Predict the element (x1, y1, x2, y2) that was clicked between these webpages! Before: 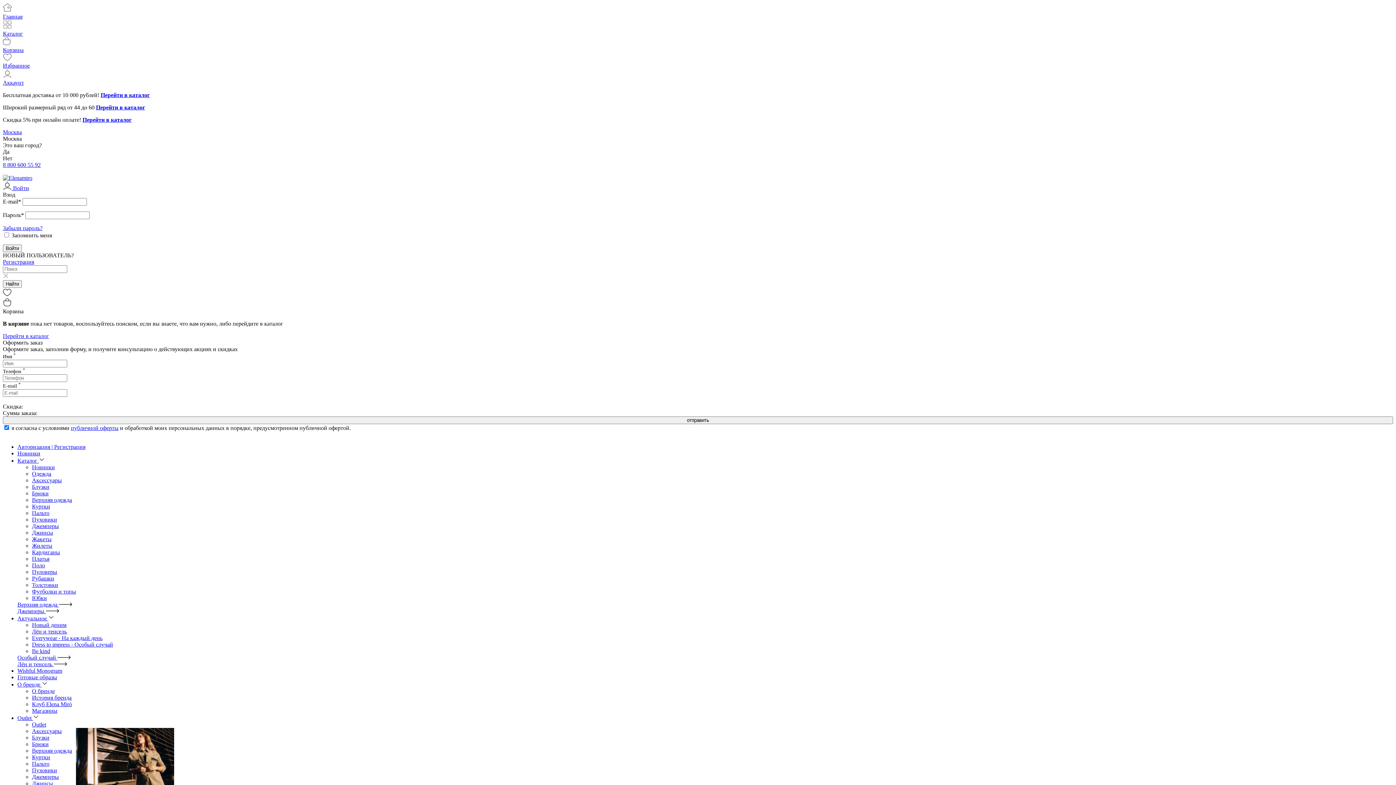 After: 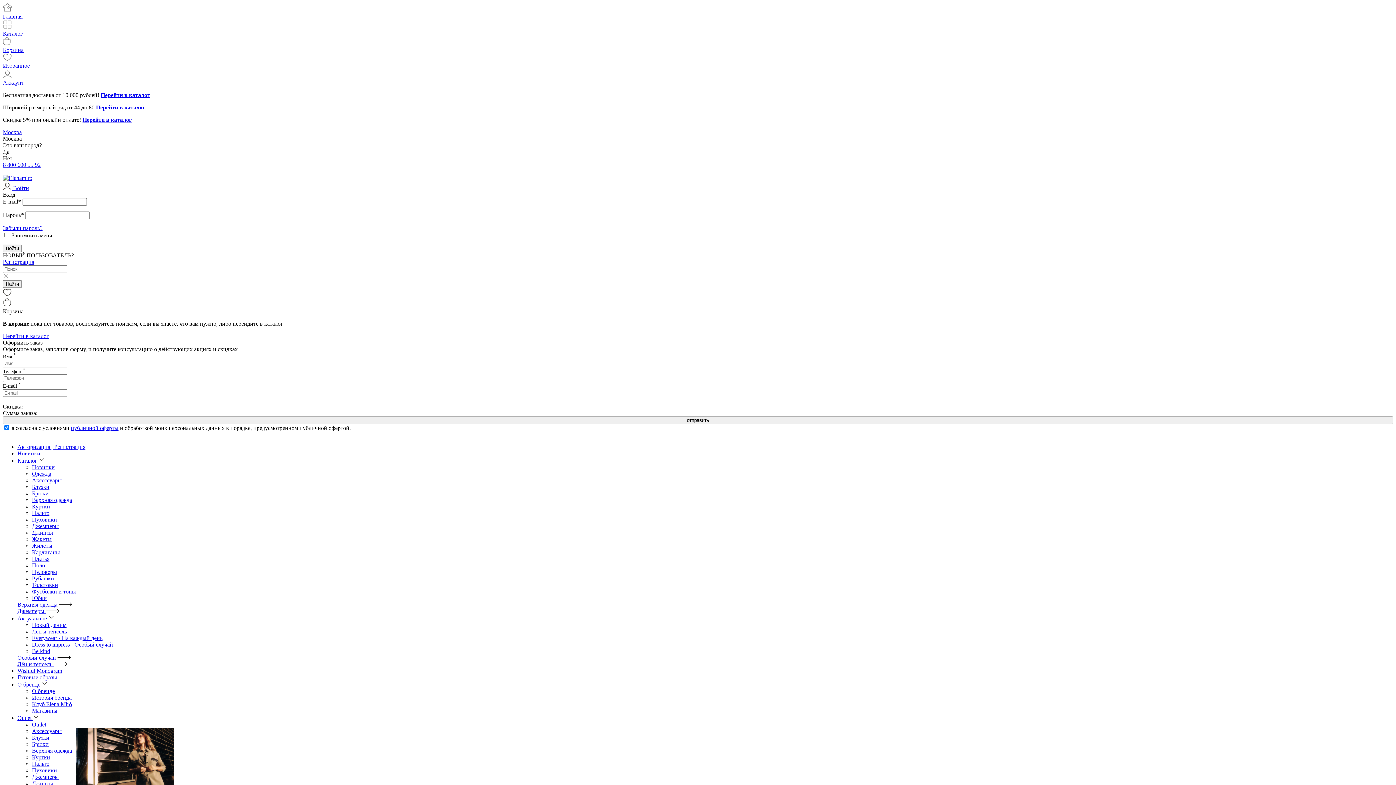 Action: bbox: (32, 728, 61, 734) label: Аксессуары